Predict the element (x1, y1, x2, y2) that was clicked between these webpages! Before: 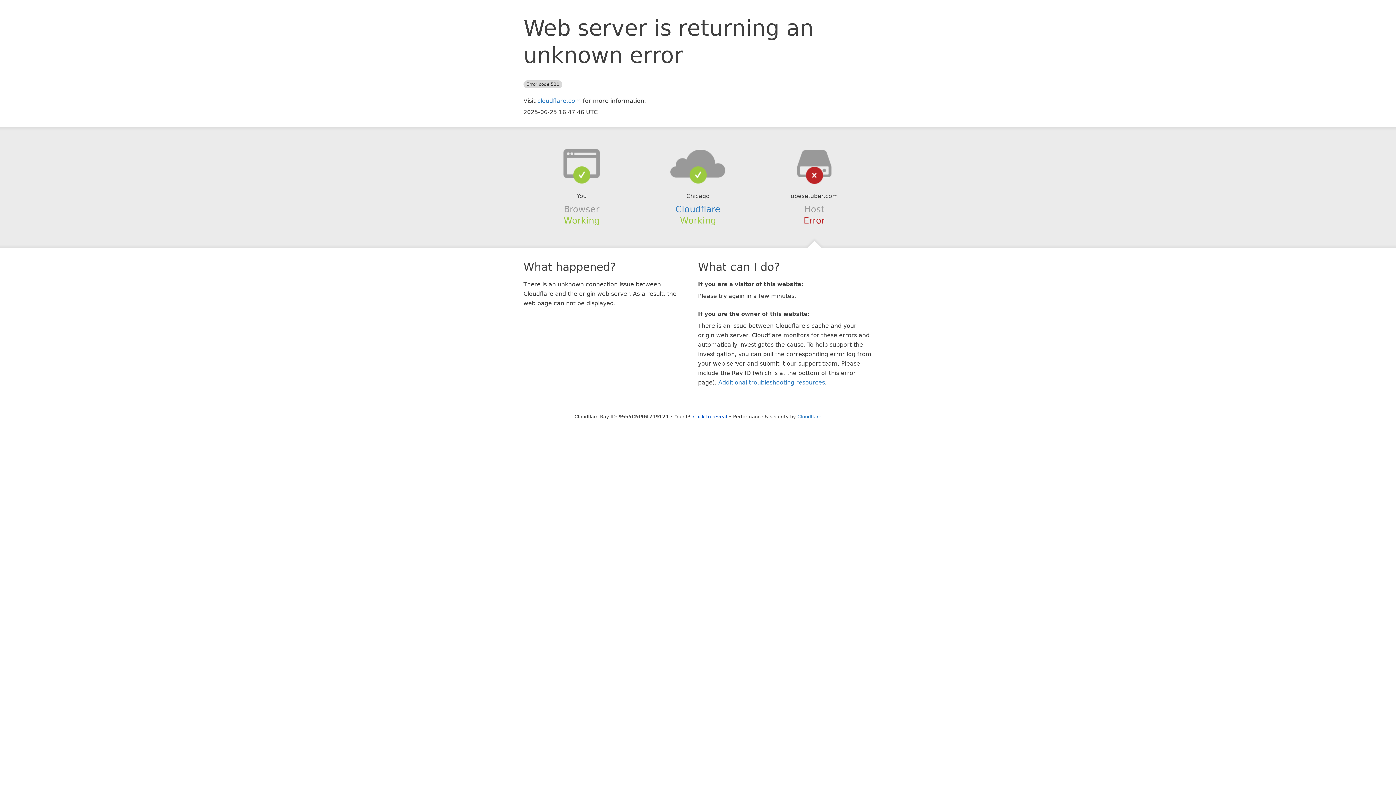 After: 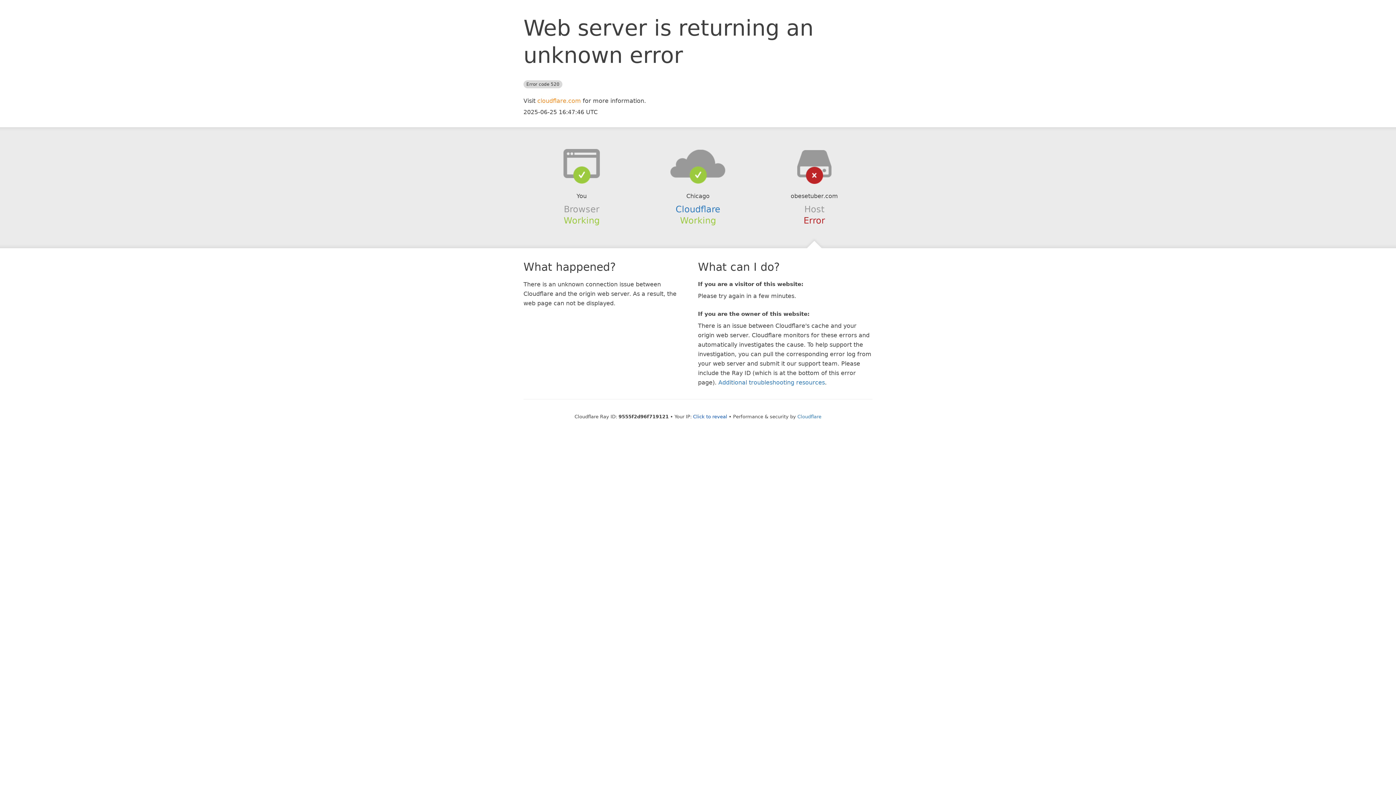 Action: label: cloudflare.com bbox: (537, 97, 581, 104)